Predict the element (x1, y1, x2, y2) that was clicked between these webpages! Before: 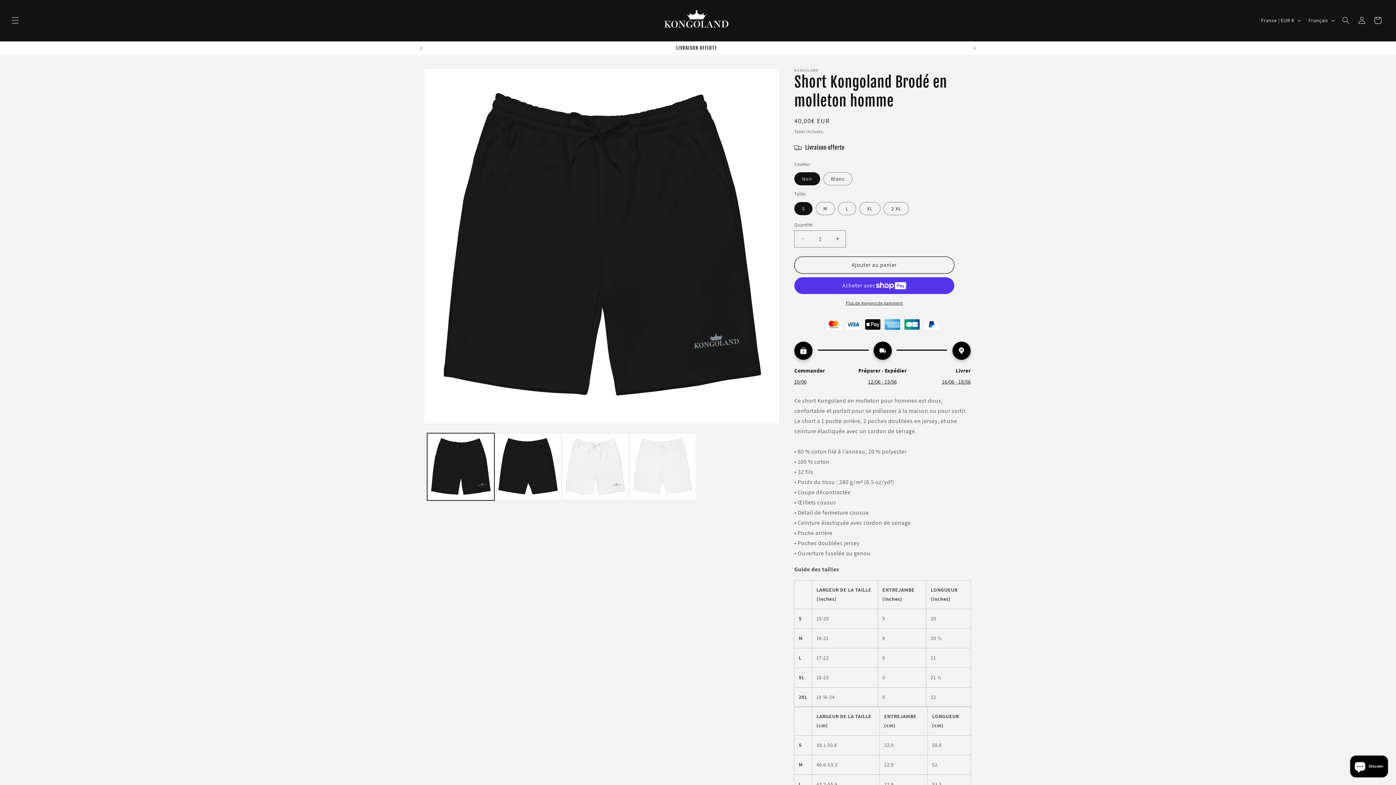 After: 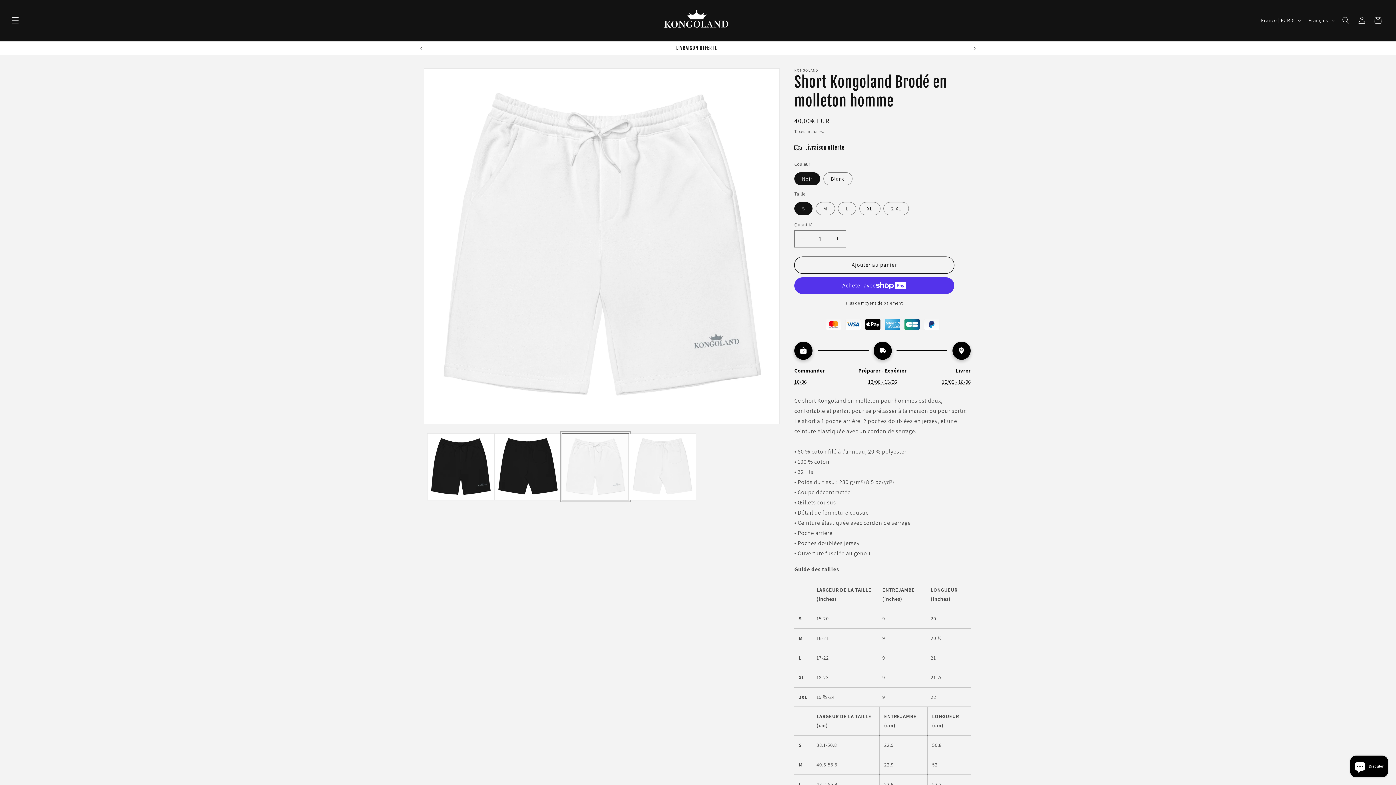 Action: label: Charger l'image 3 dans la galerie bbox: (561, 433, 629, 500)